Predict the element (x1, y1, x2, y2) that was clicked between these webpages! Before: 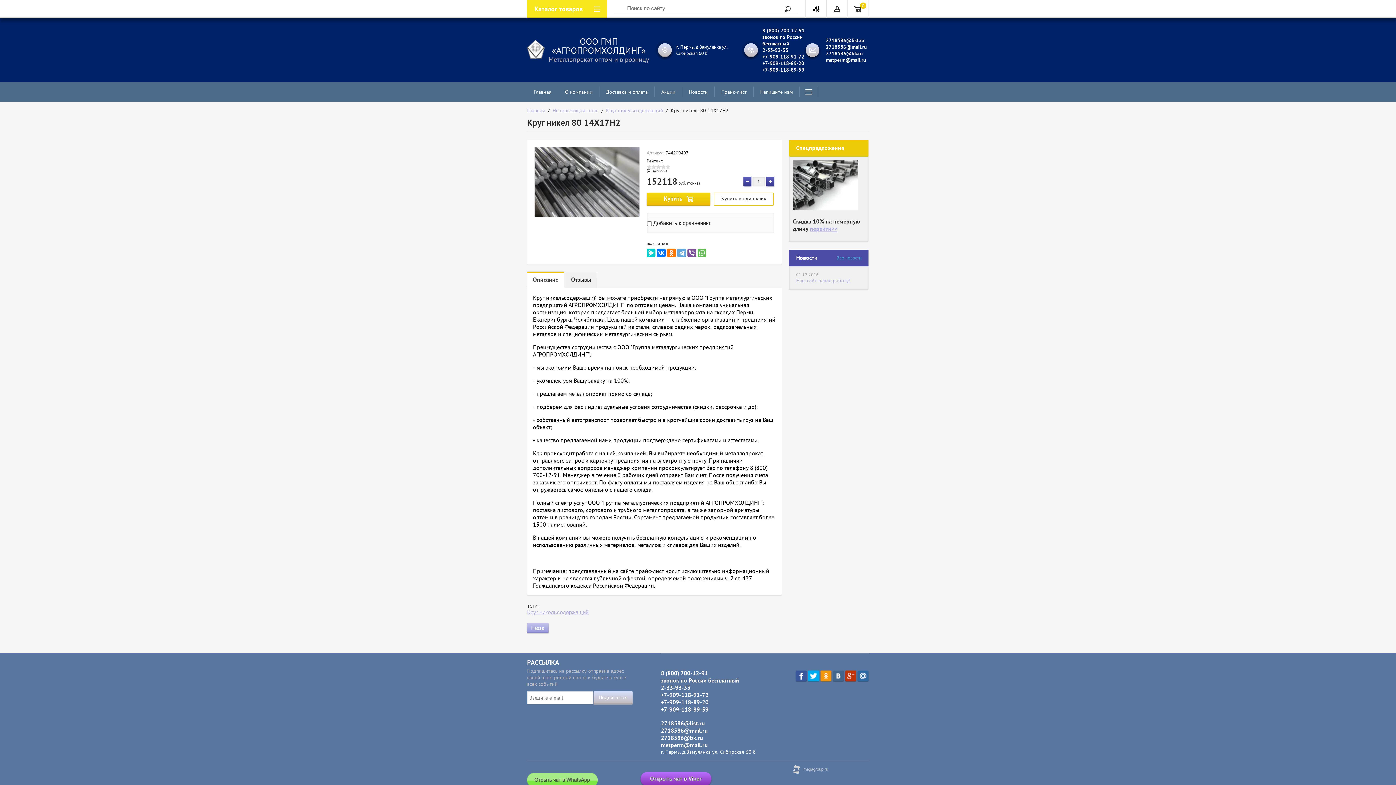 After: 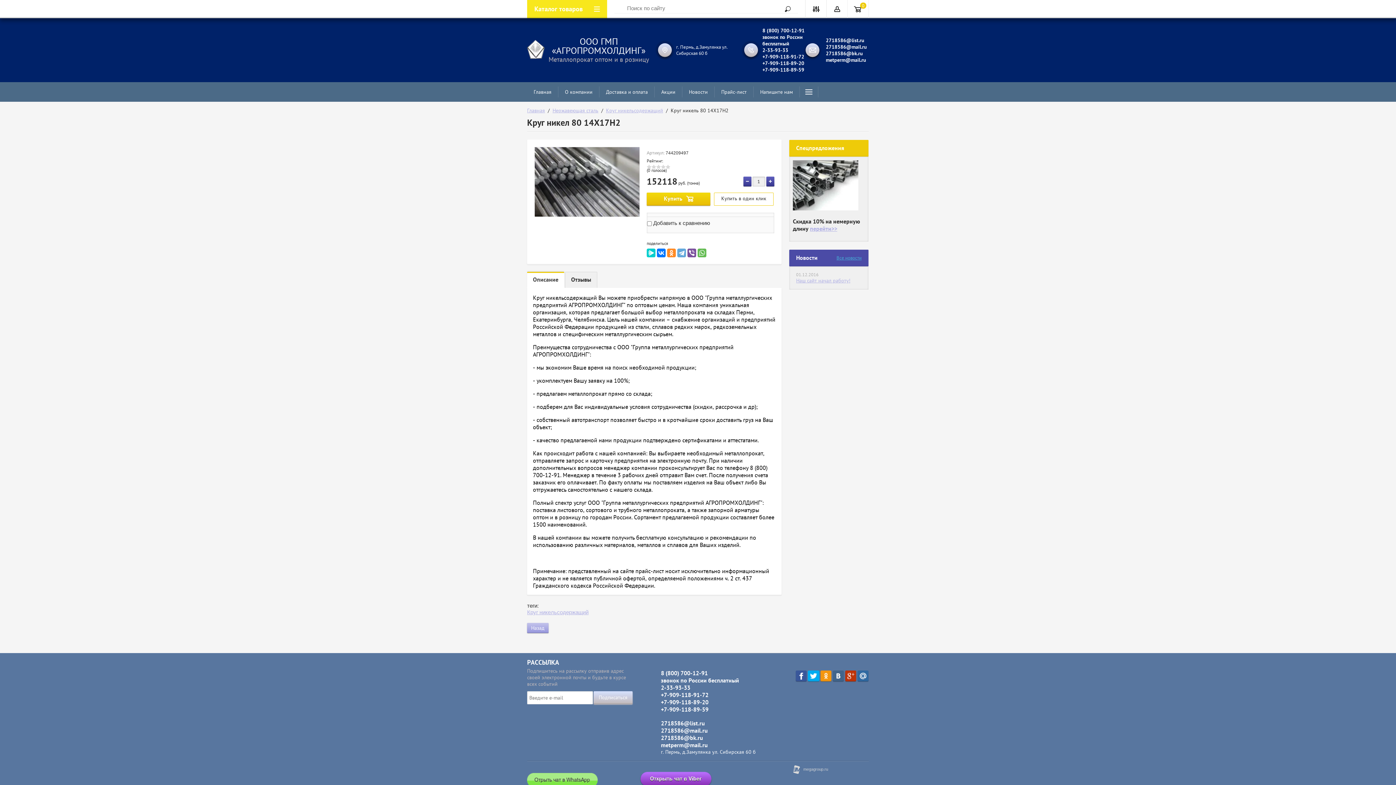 Action: bbox: (667, 248, 676, 257)